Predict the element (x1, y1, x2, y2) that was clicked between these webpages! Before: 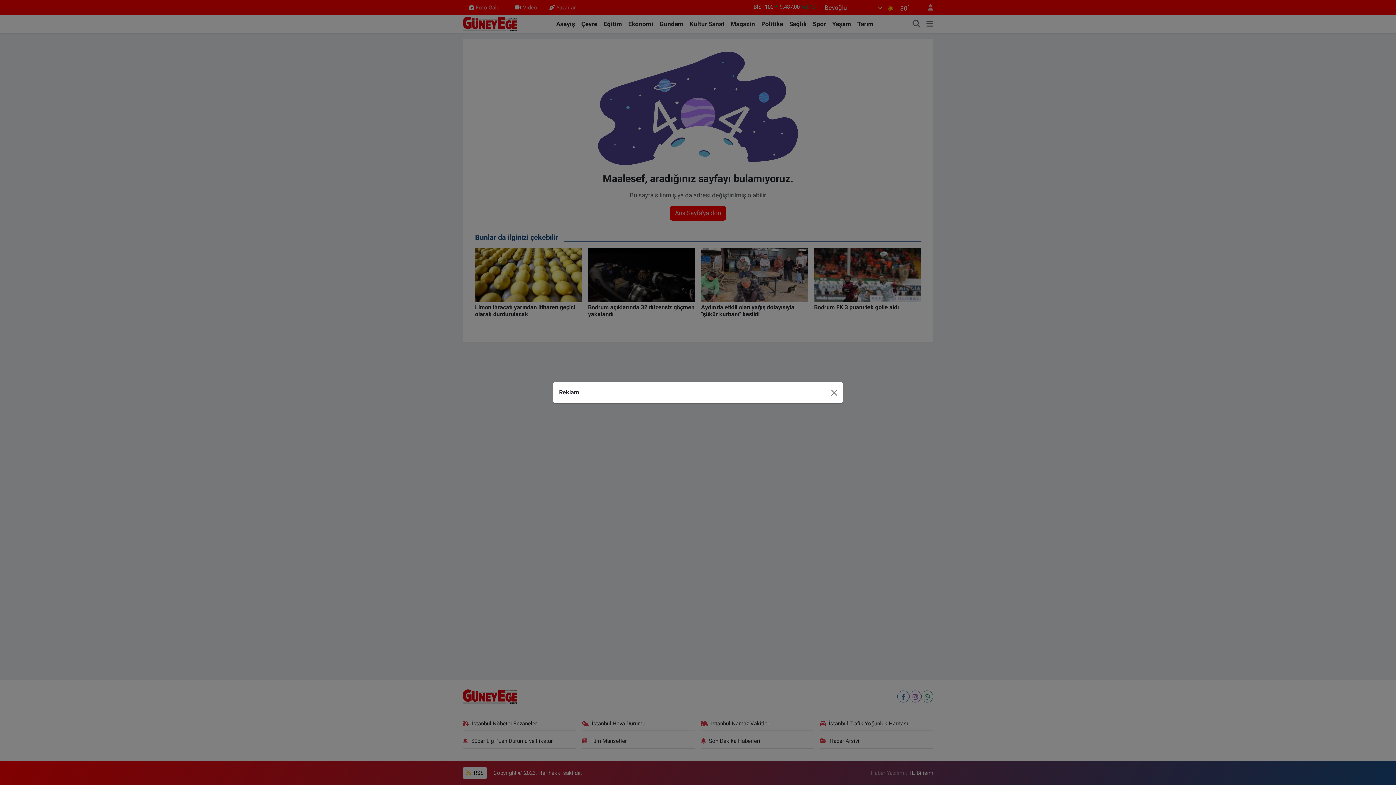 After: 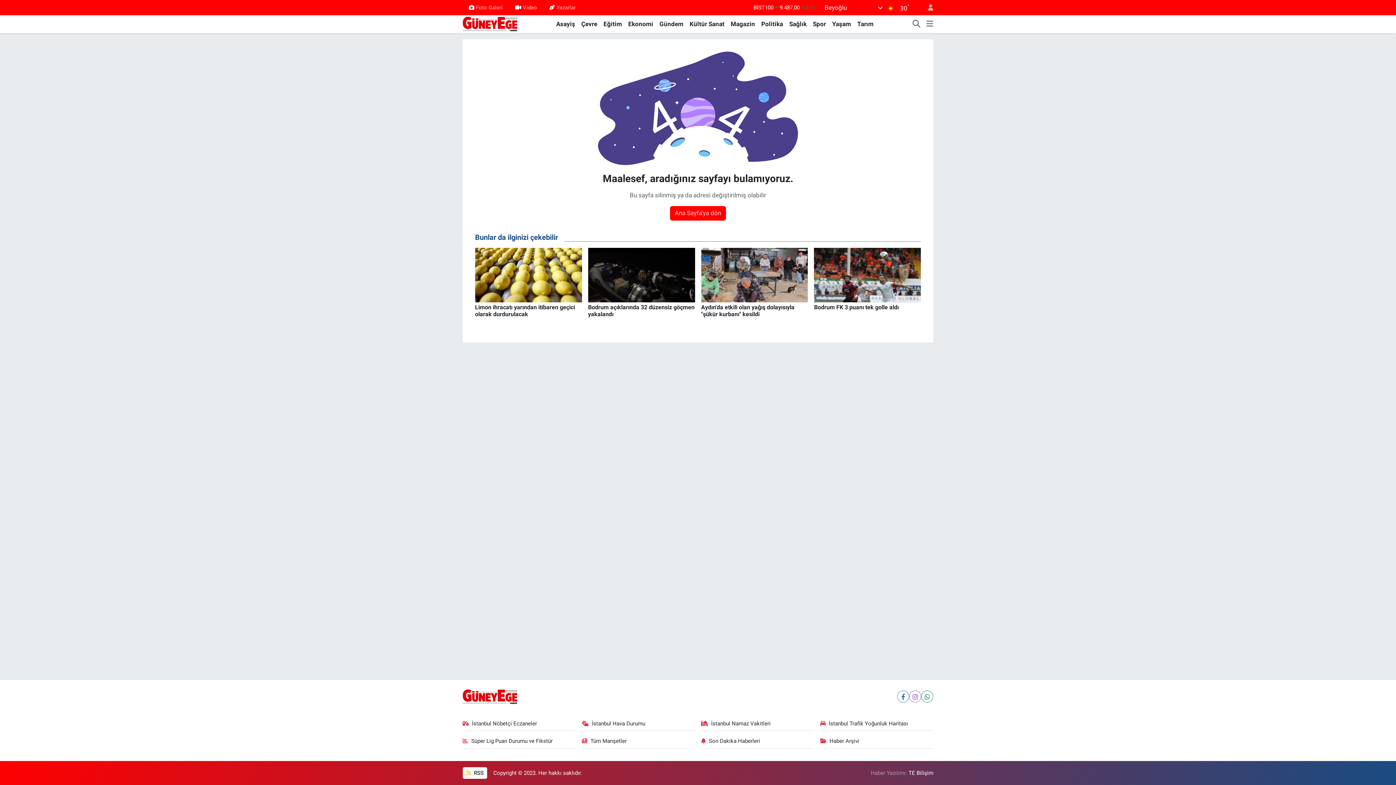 Action: label: Close bbox: (827, 386, 840, 398)